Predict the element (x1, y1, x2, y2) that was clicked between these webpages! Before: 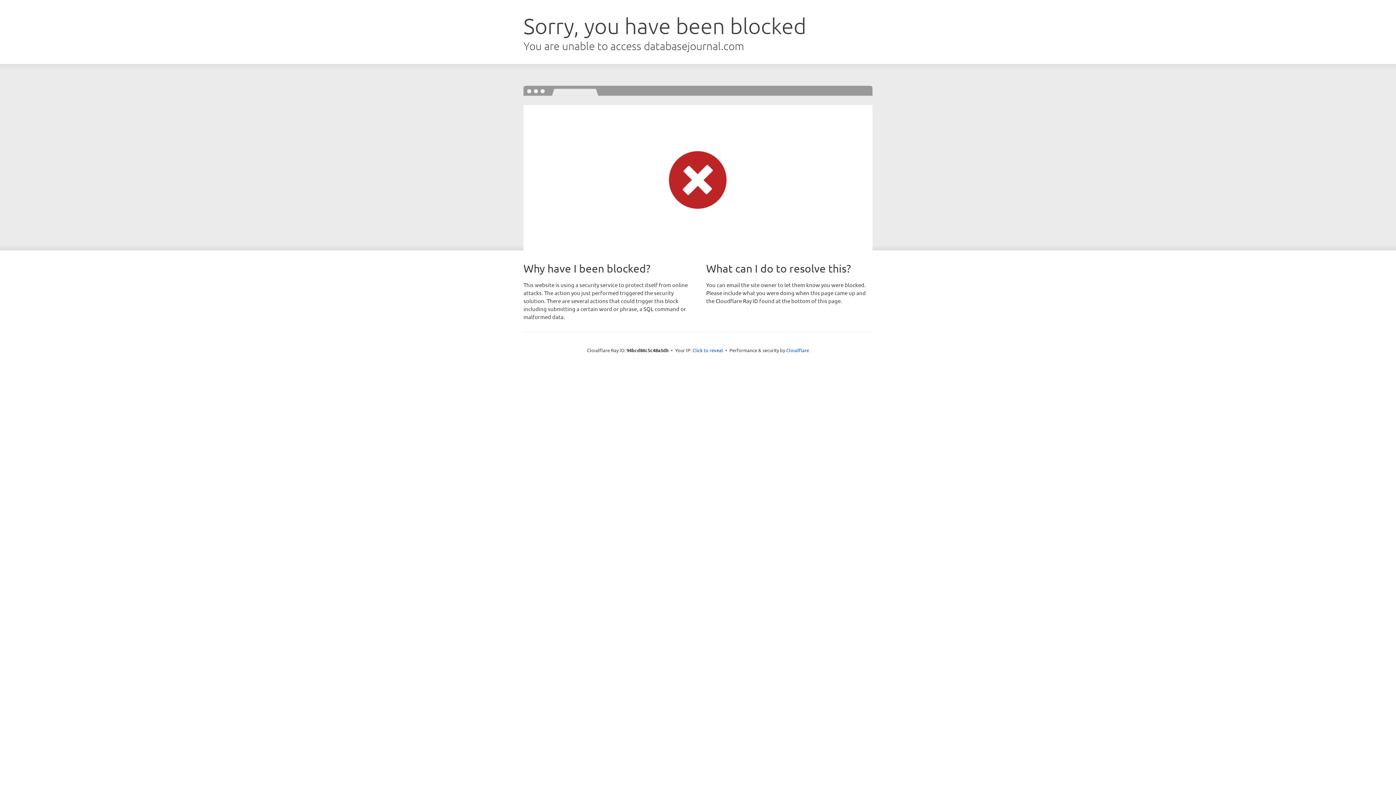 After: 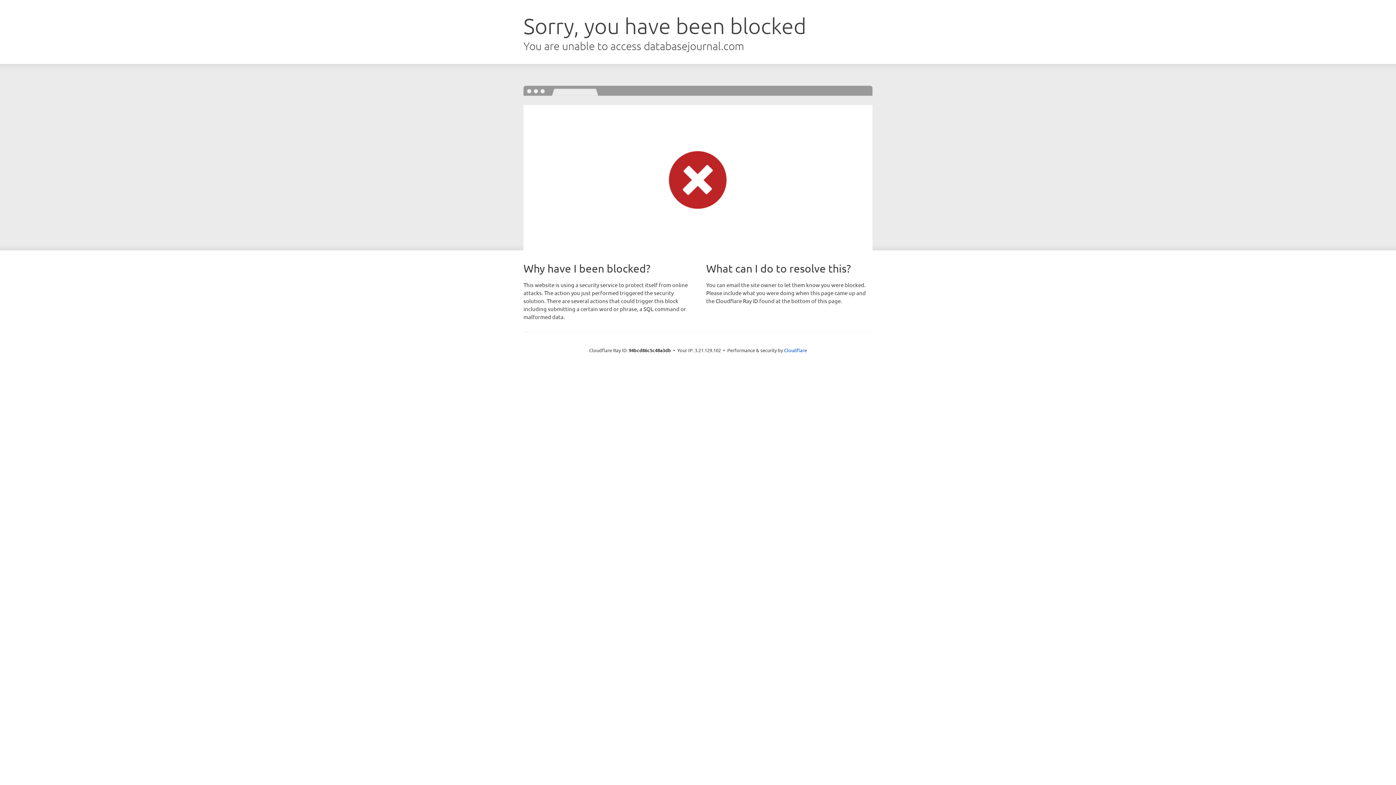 Action: label: Click to reveal bbox: (692, 346, 723, 353)